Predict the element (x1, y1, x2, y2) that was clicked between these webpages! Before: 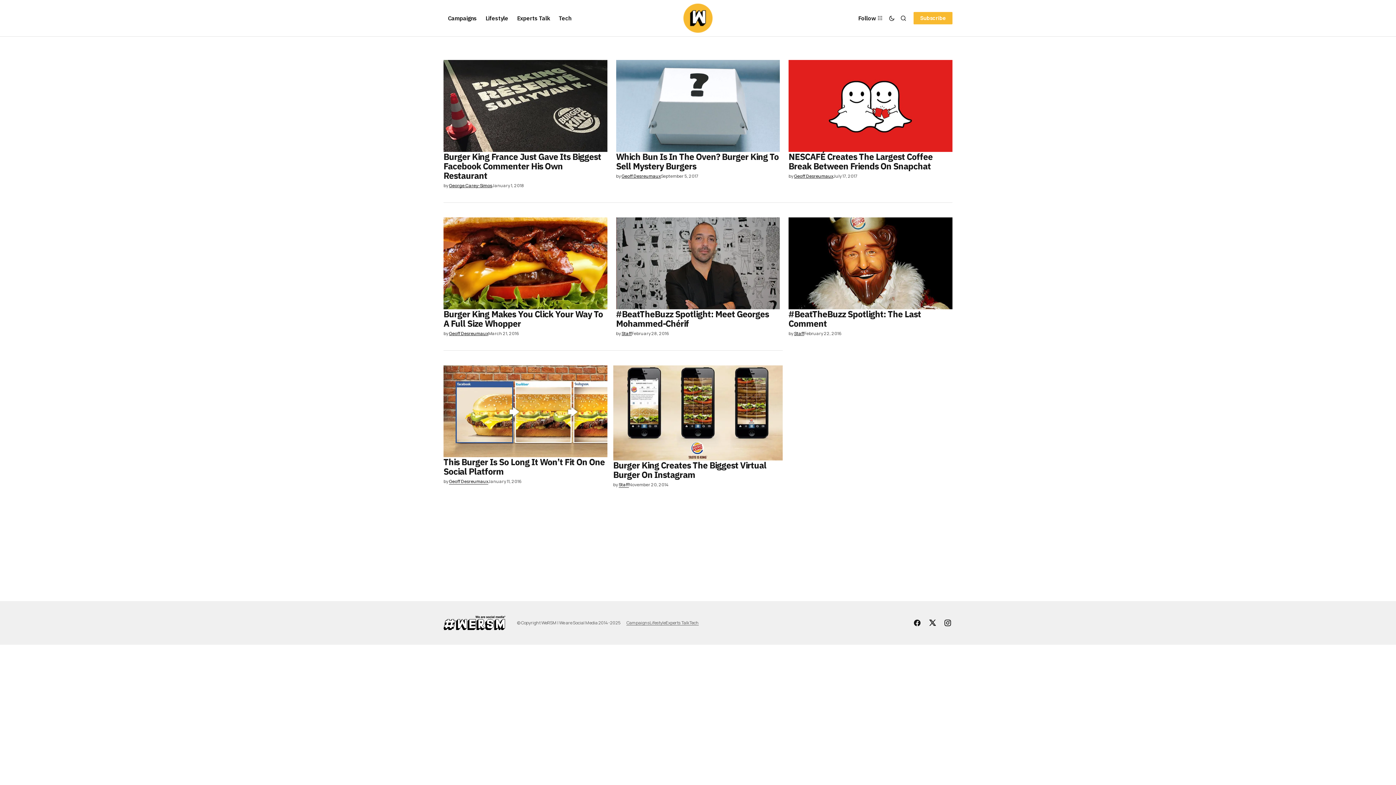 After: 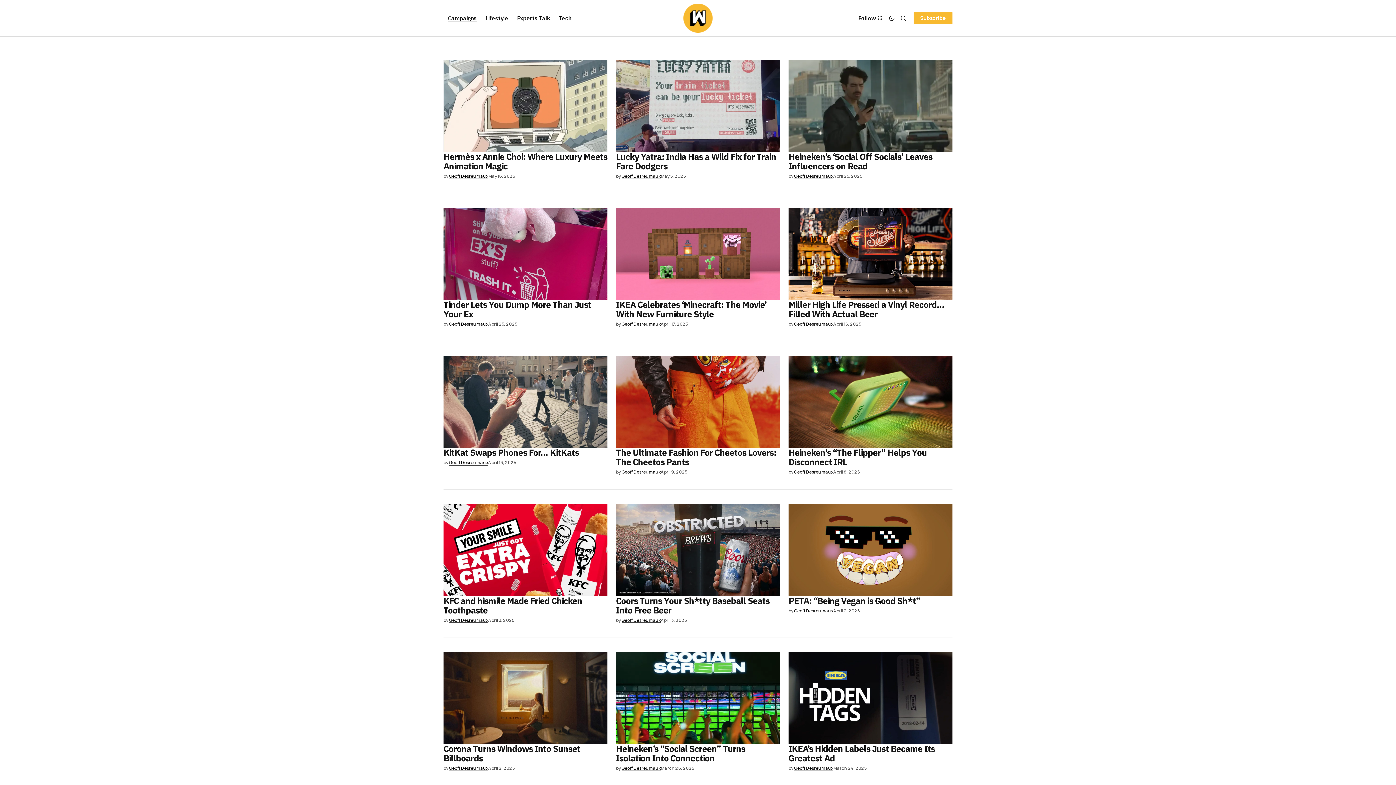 Action: label: Campaigns bbox: (626, 620, 649, 626)